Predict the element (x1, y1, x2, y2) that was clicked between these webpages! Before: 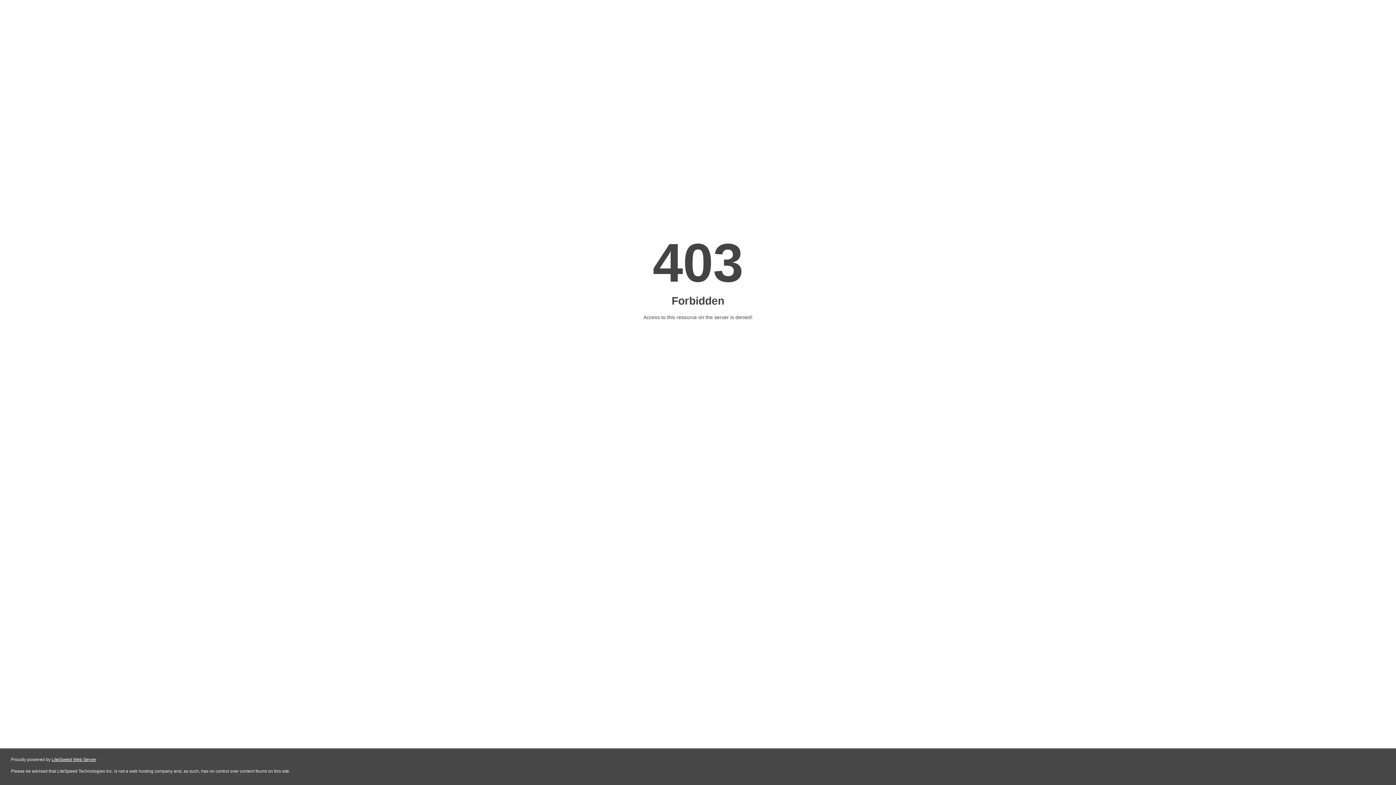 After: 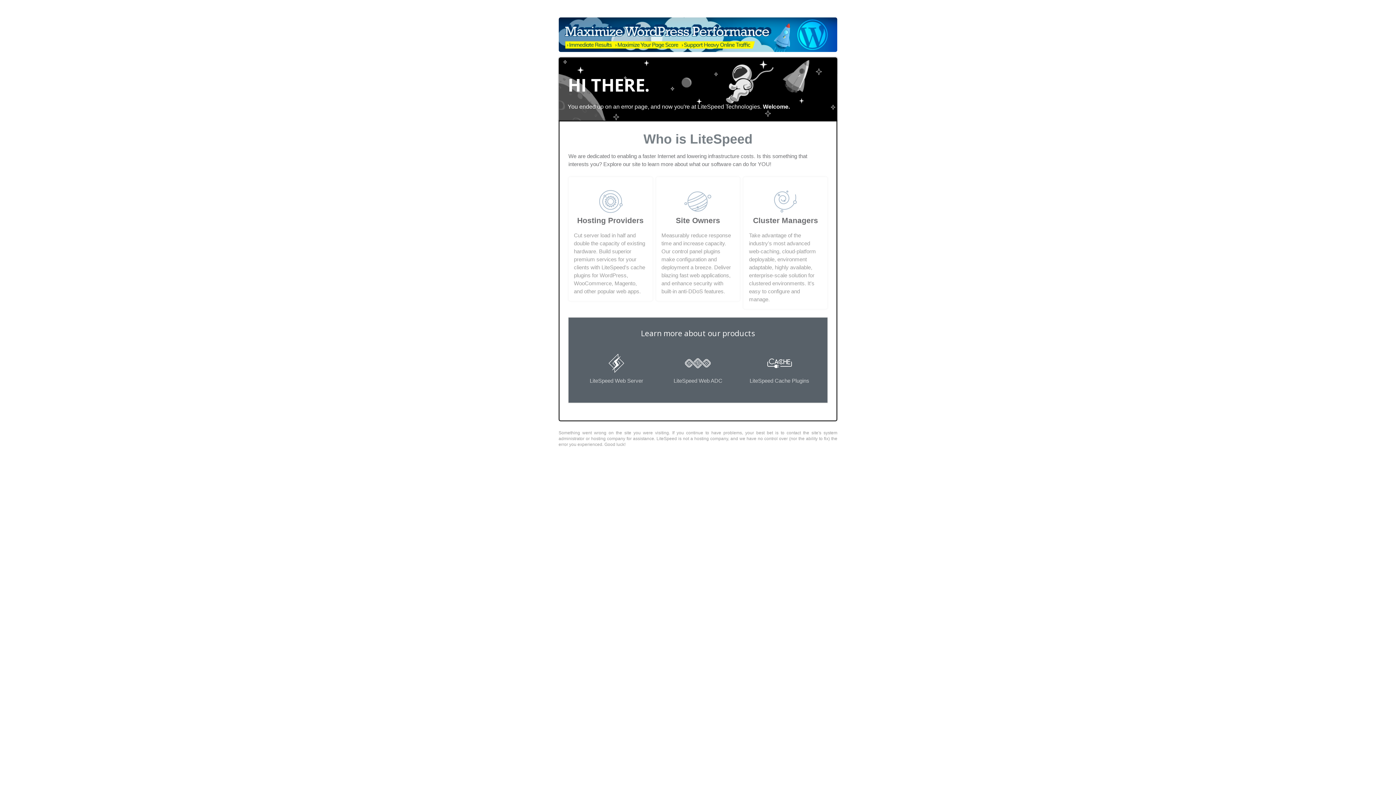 Action: label: LiteSpeed Web Server bbox: (51, 757, 96, 762)